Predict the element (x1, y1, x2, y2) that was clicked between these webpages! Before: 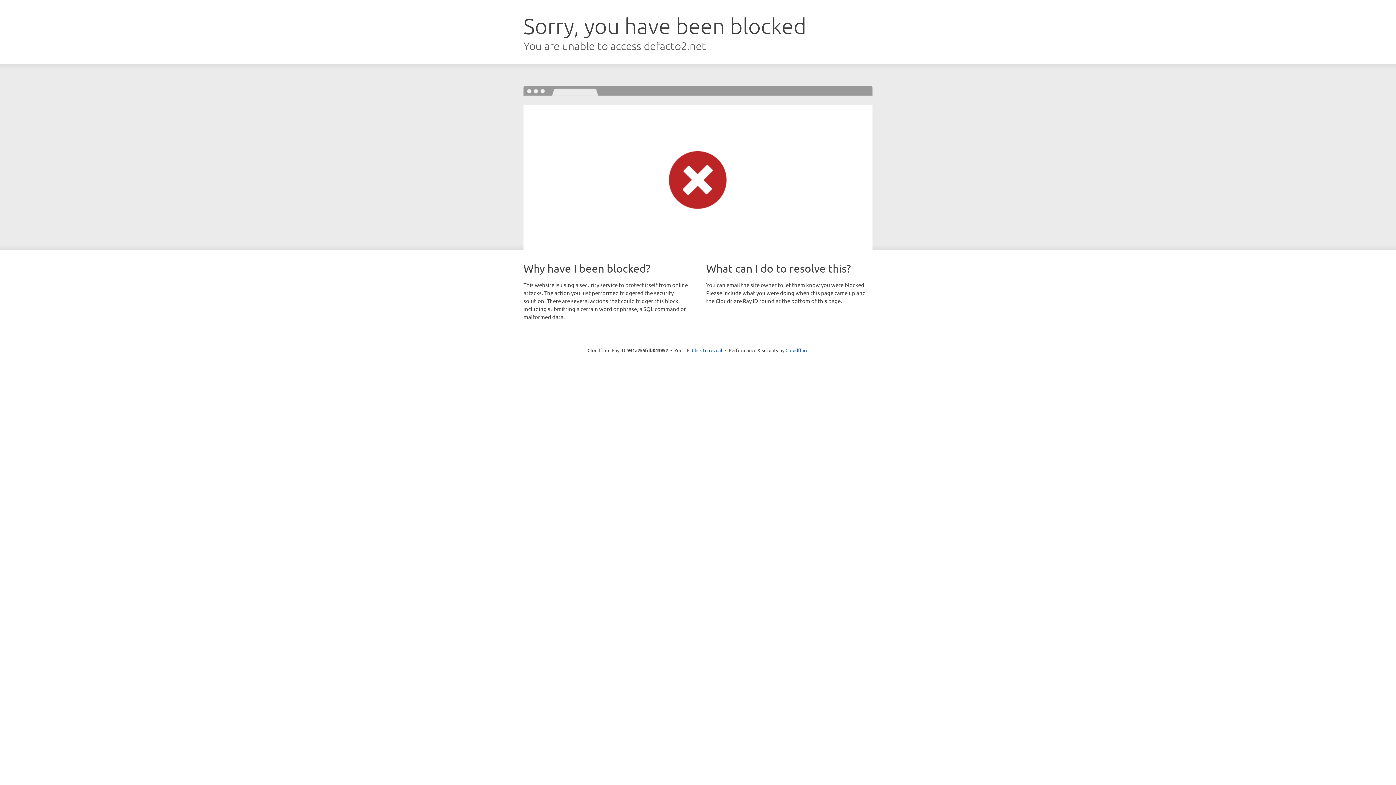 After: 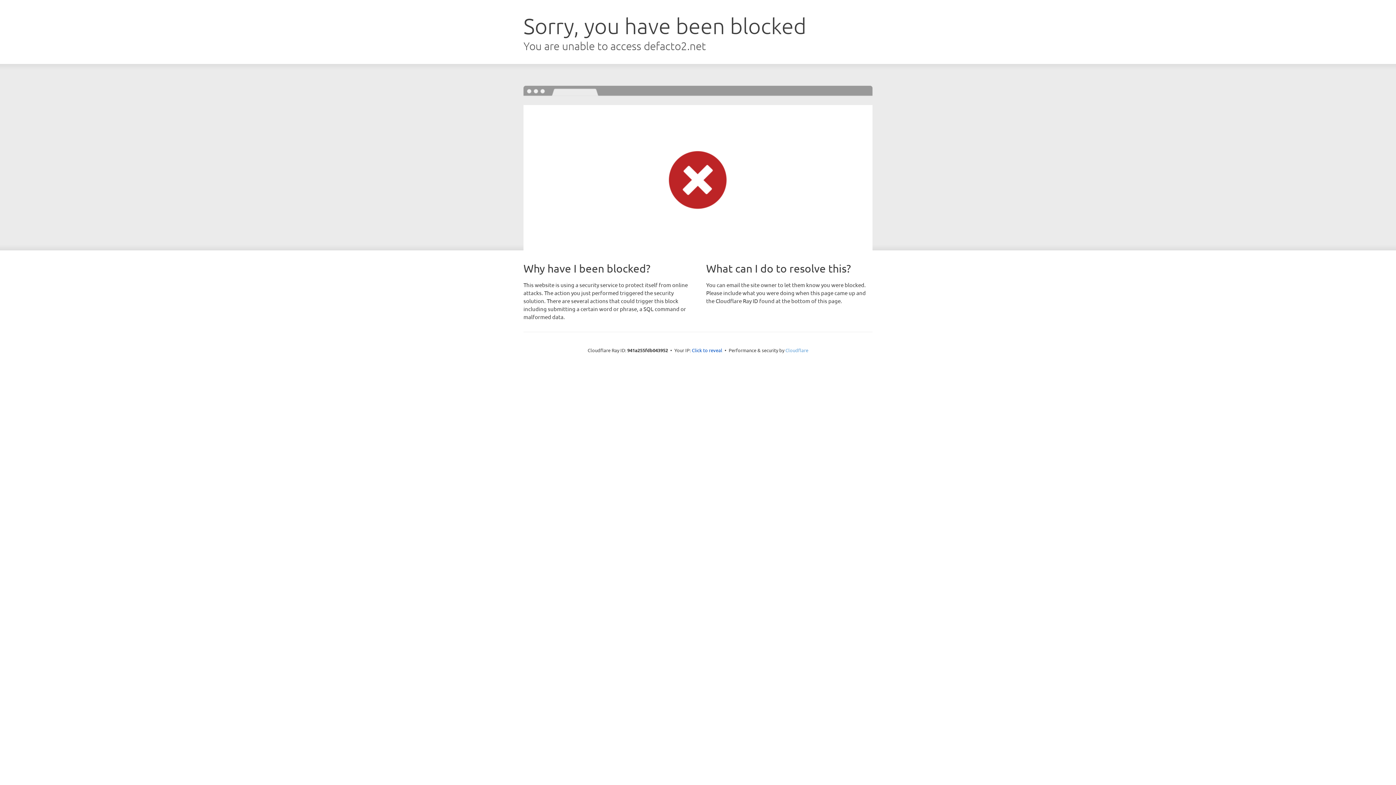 Action: bbox: (785, 347, 808, 353) label: Cloudflare